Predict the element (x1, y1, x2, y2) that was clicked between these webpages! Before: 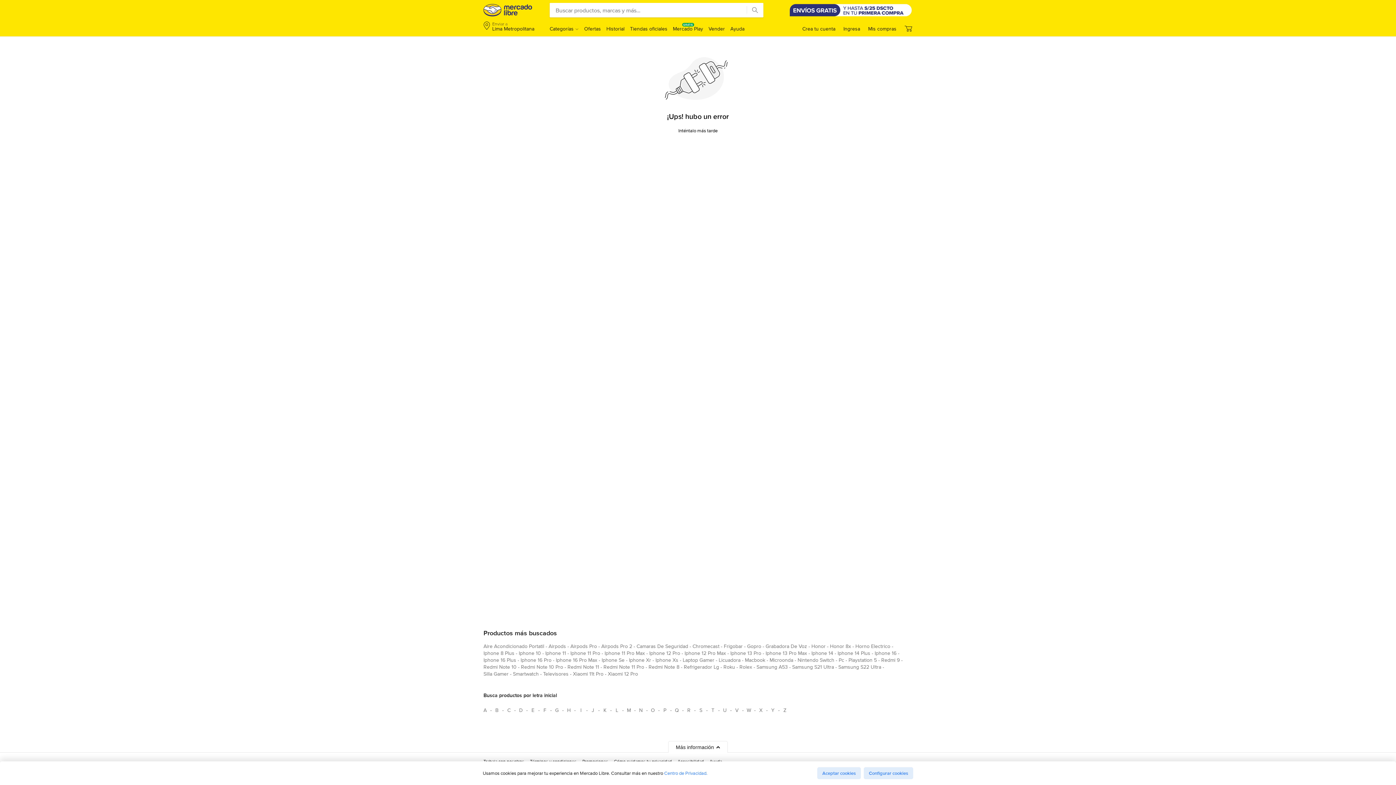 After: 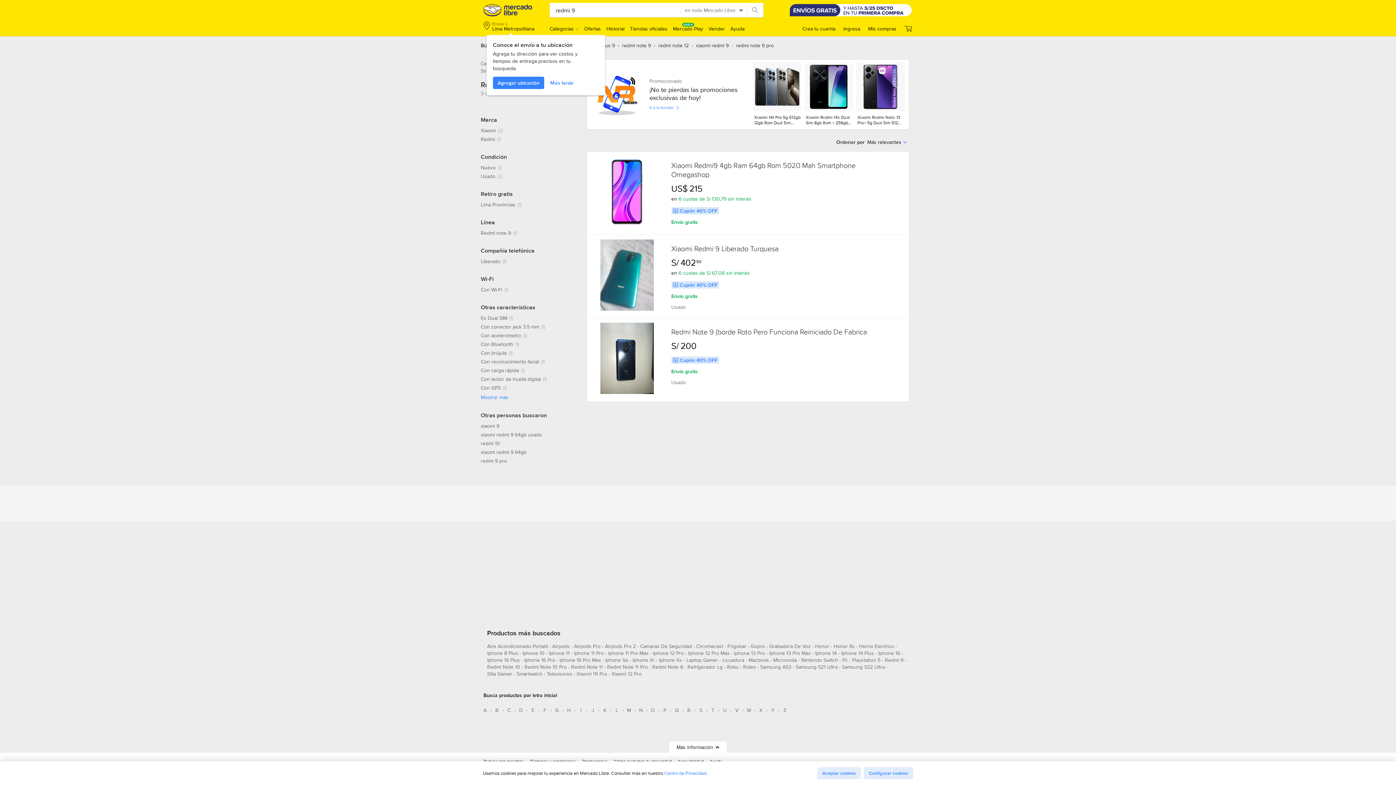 Action: bbox: (881, 656, 900, 666) label: redmi 9